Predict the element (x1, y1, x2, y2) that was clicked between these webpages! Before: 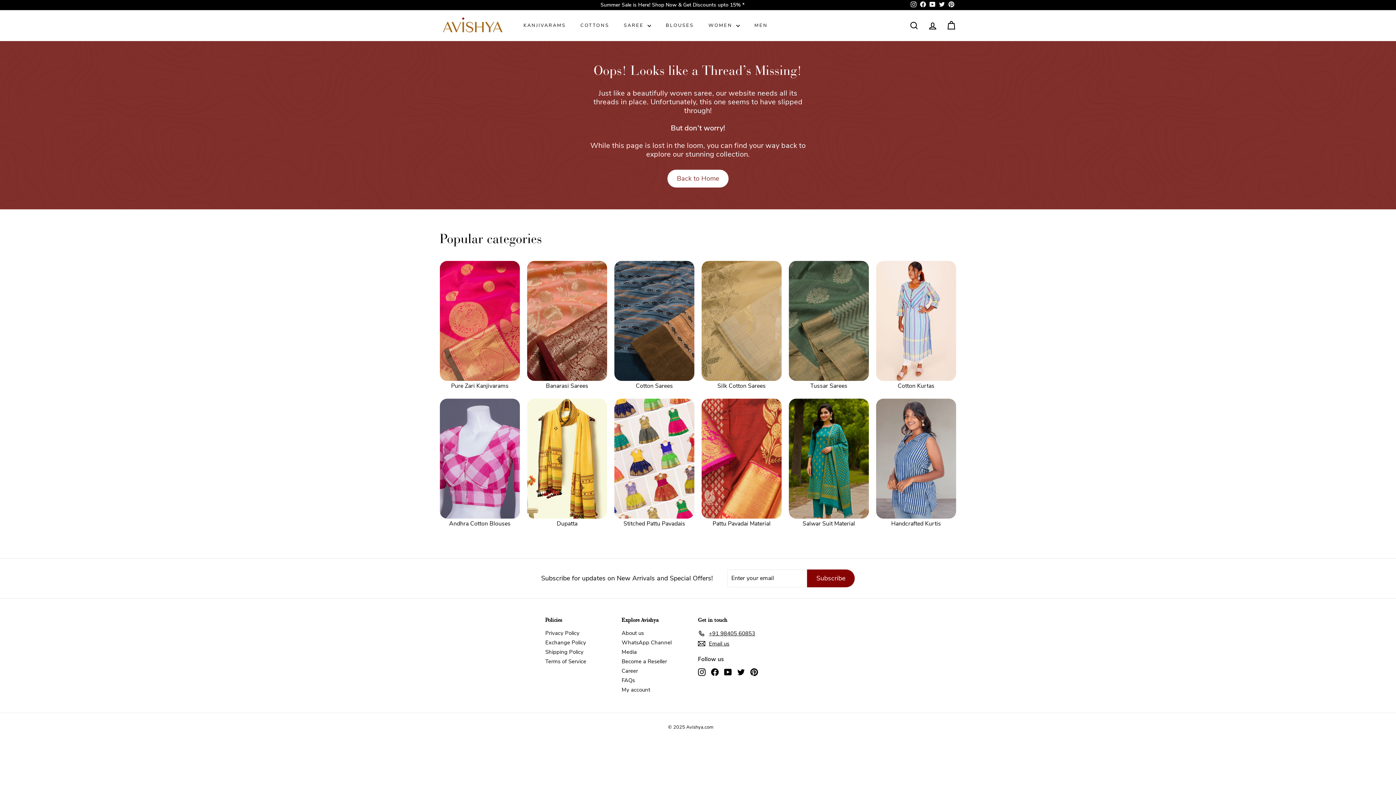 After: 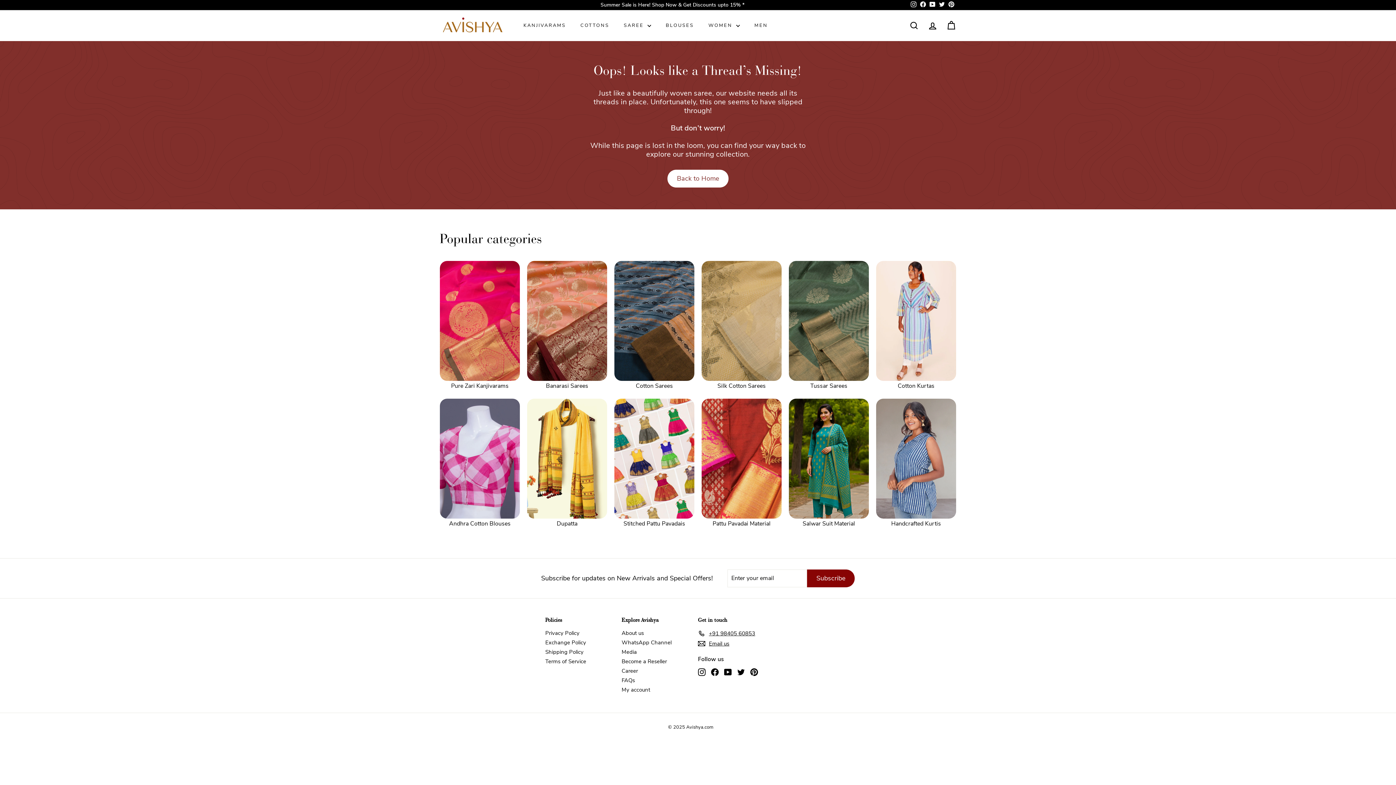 Action: bbox: (737, 668, 745, 676) label: Twitter